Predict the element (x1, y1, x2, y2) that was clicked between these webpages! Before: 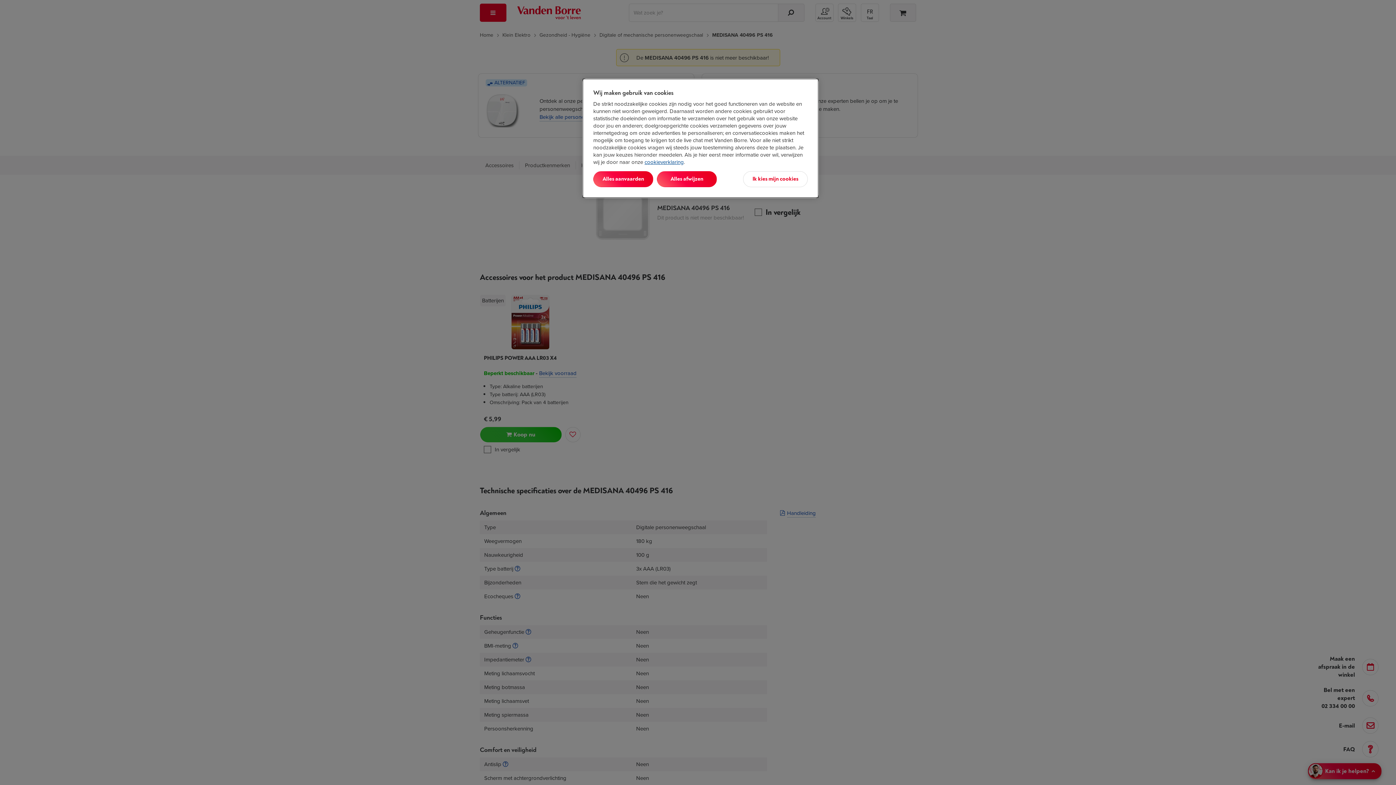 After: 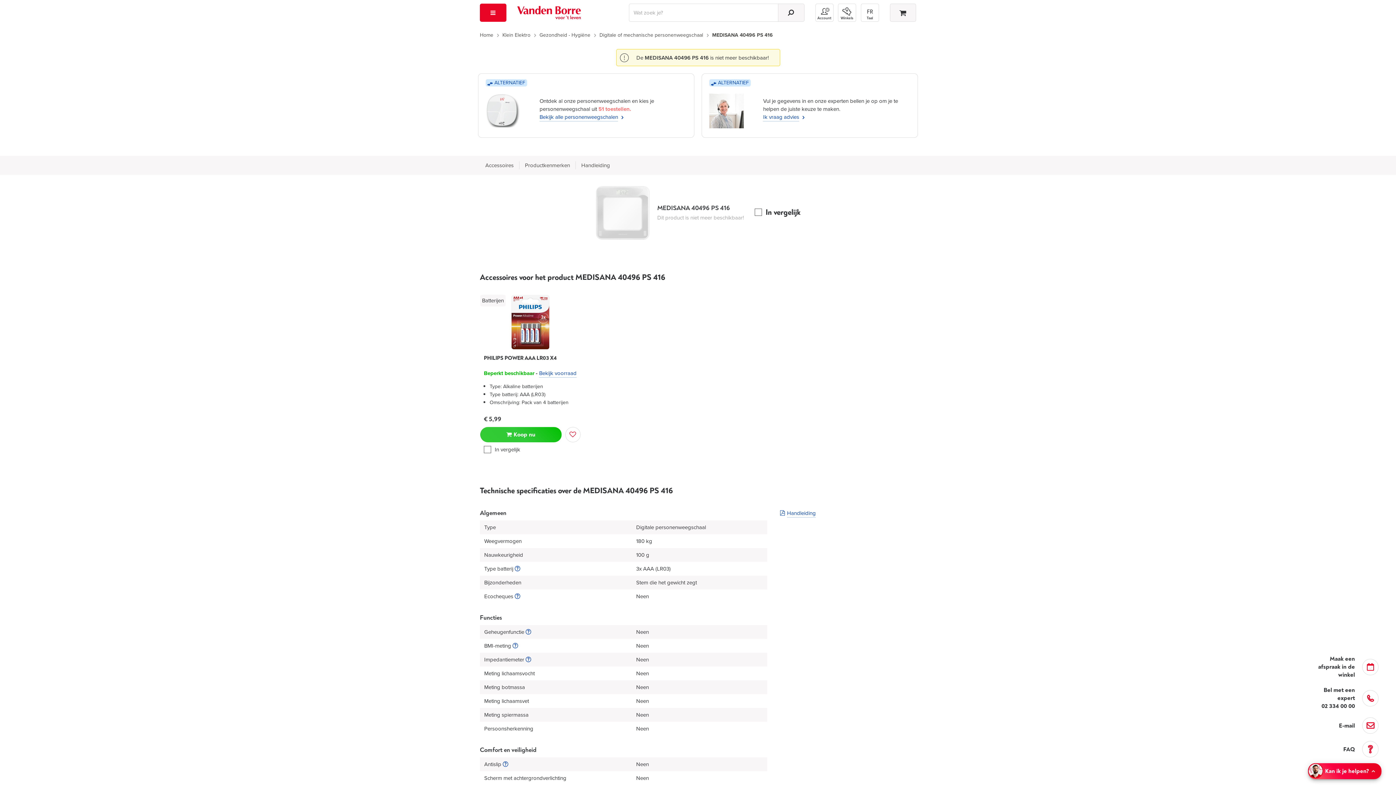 Action: bbox: (657, 171, 717, 187) label: Alles afwijzen